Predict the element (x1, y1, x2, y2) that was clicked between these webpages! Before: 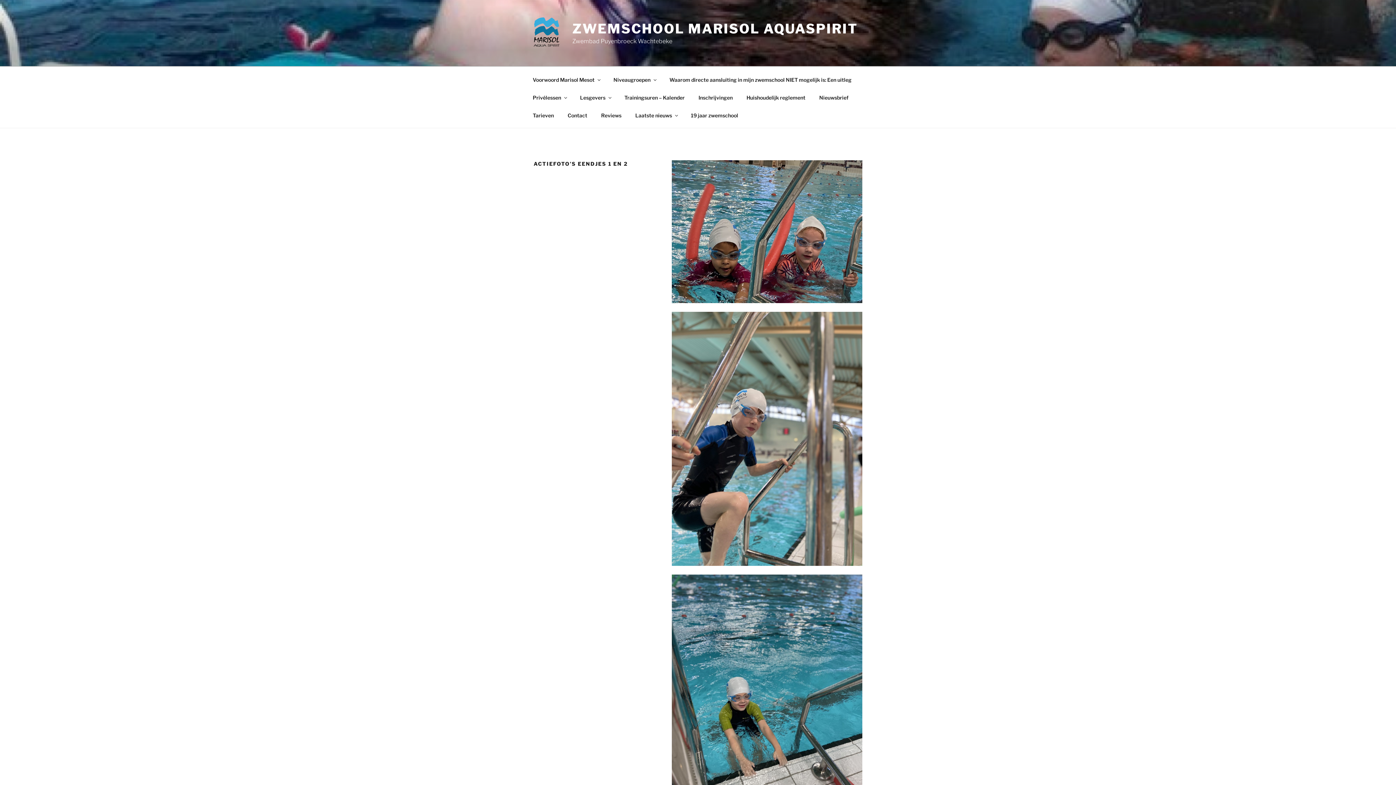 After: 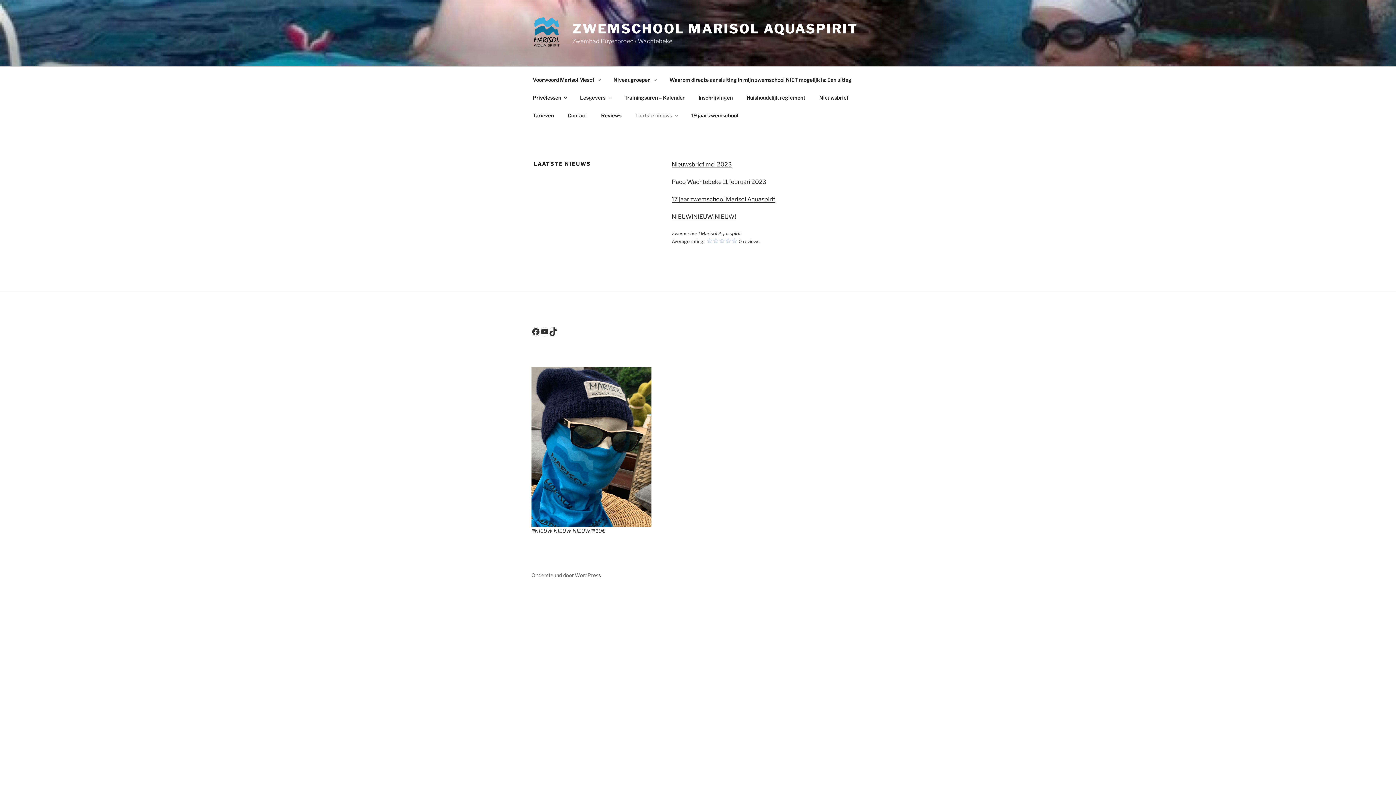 Action: label: Laatste nieuws bbox: (629, 106, 683, 124)